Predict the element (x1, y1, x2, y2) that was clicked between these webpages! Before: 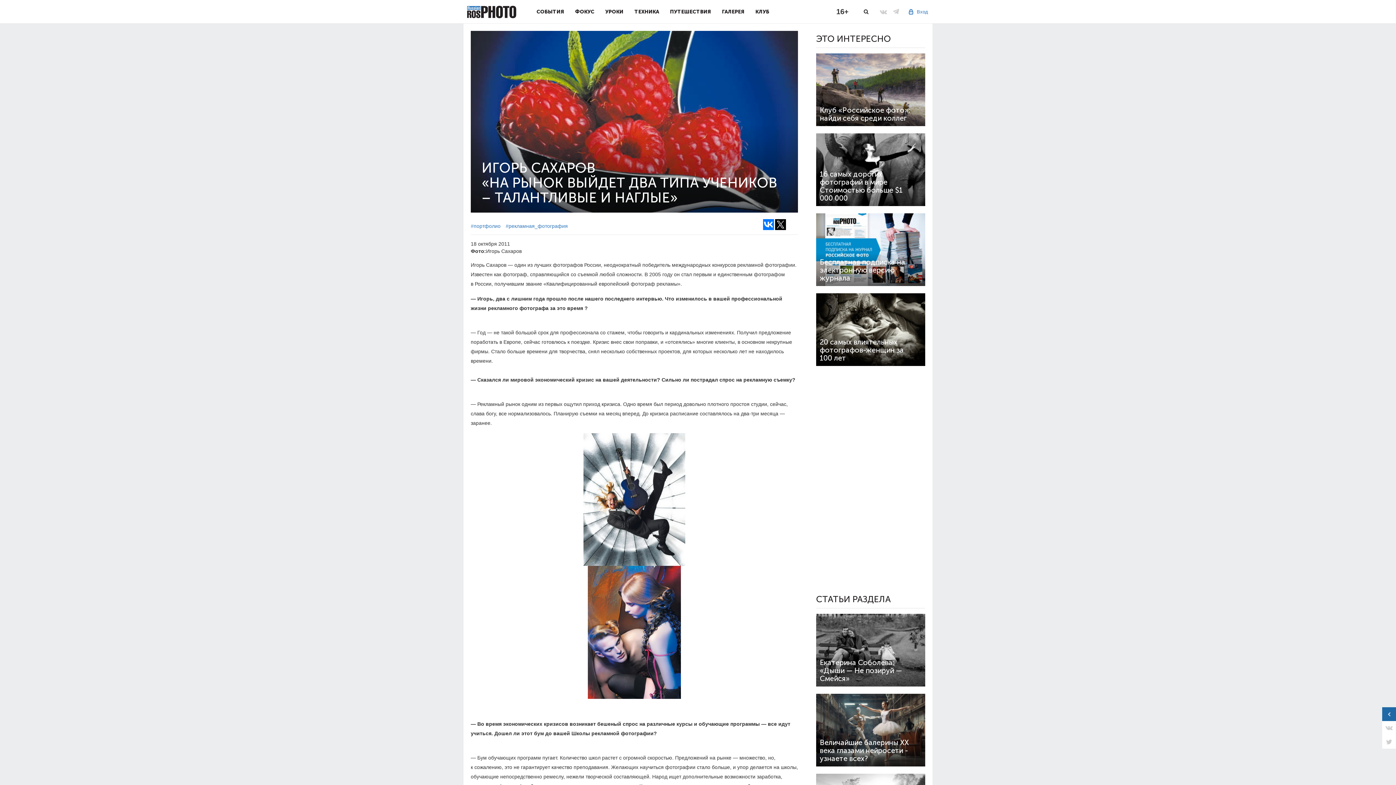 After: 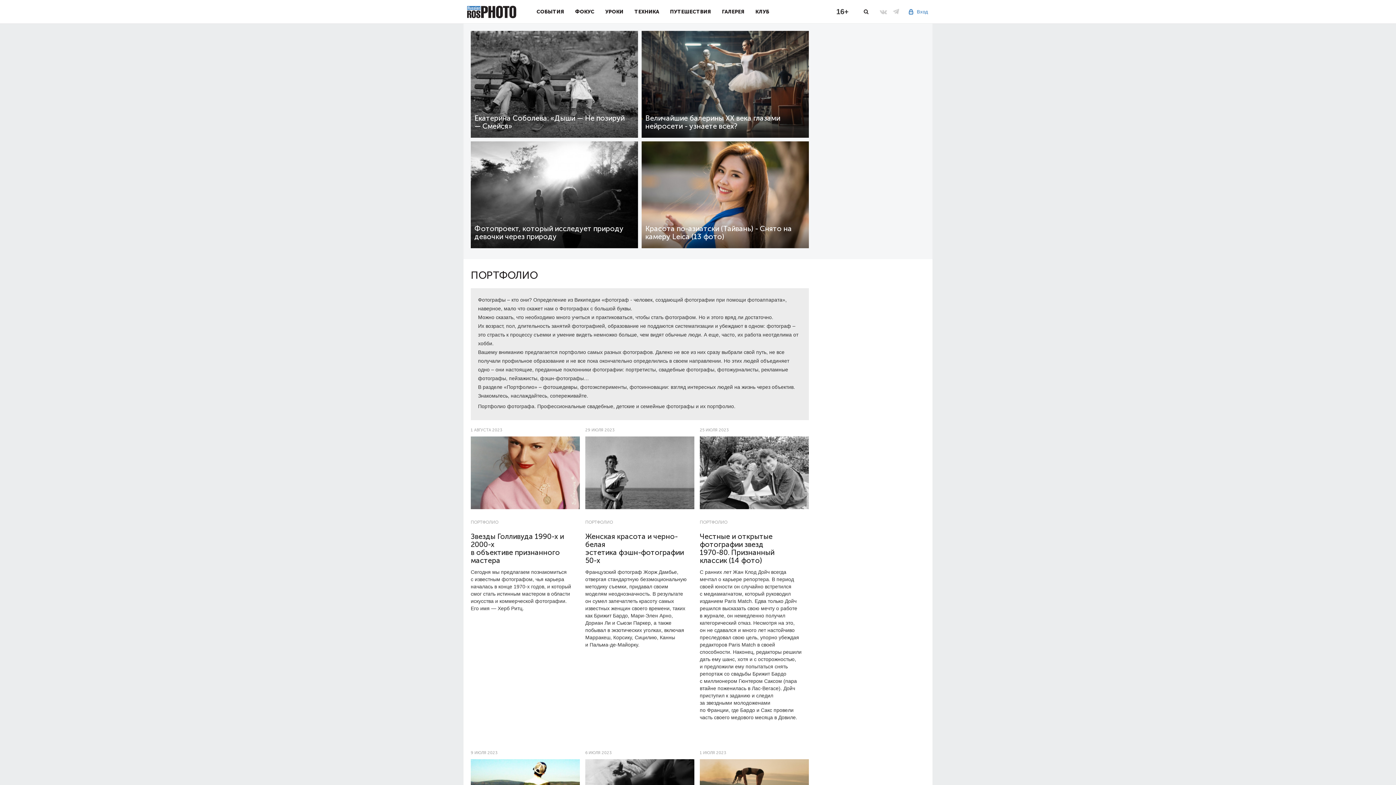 Action: bbox: (470, 218, 504, 234) label: #портфолио